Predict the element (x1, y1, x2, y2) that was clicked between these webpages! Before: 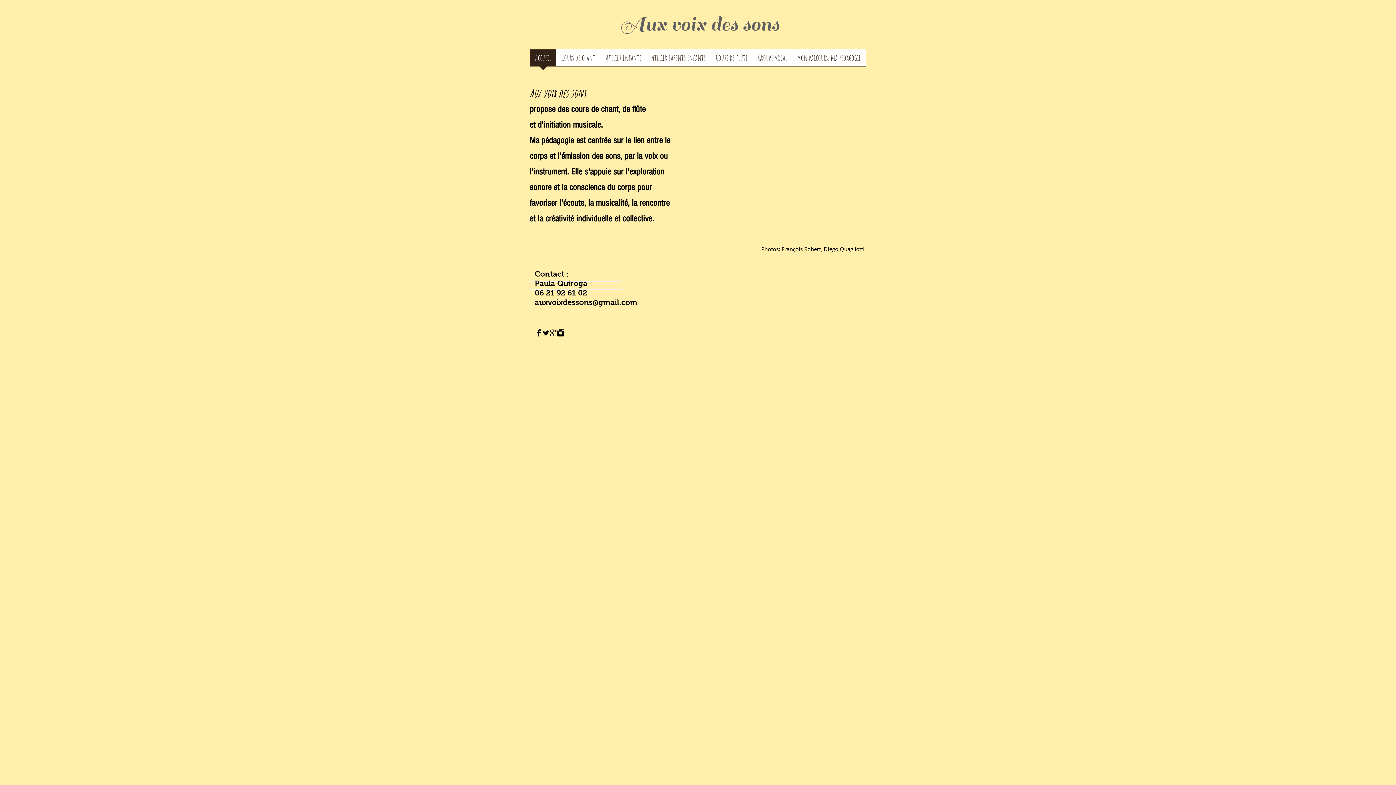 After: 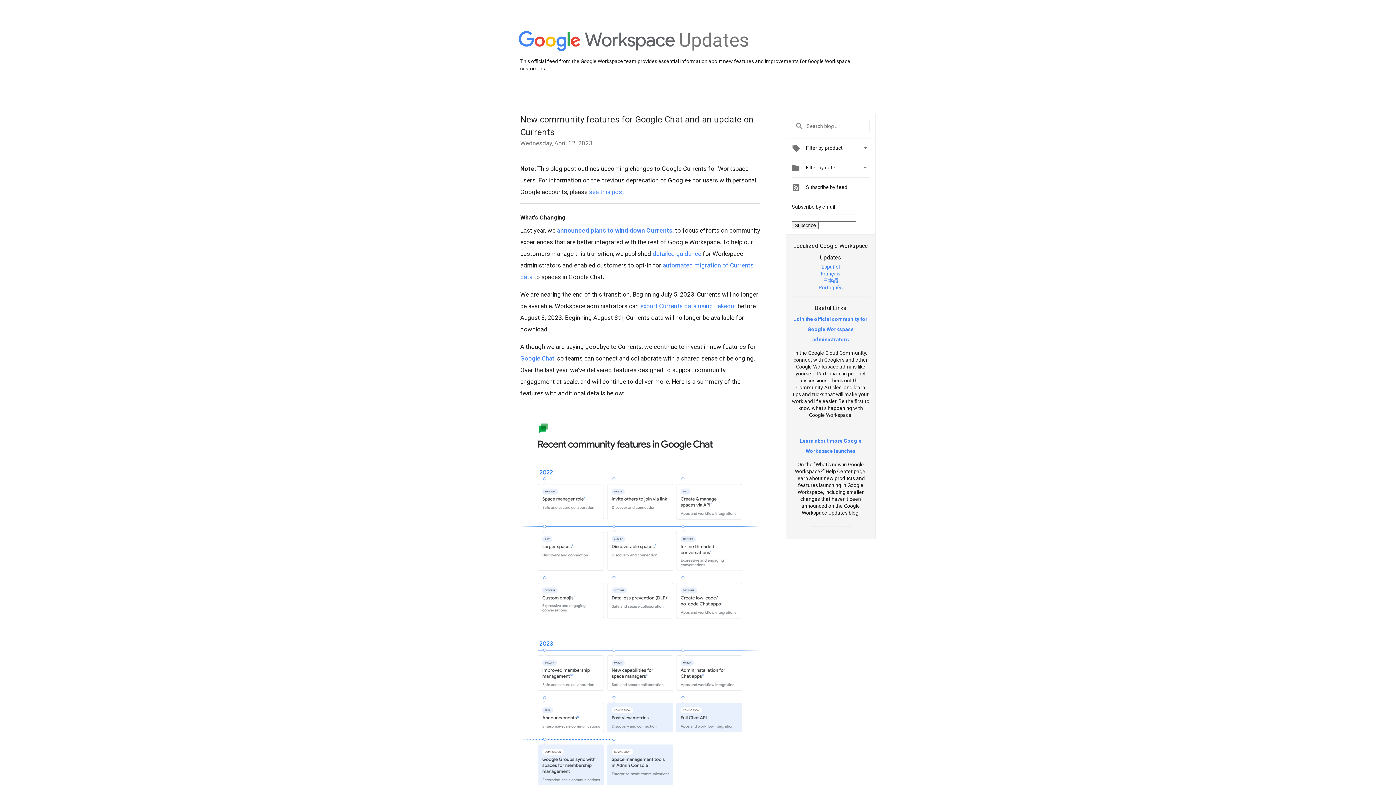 Action: bbox: (549, 329, 557, 336) label: Google+ Basic Black 